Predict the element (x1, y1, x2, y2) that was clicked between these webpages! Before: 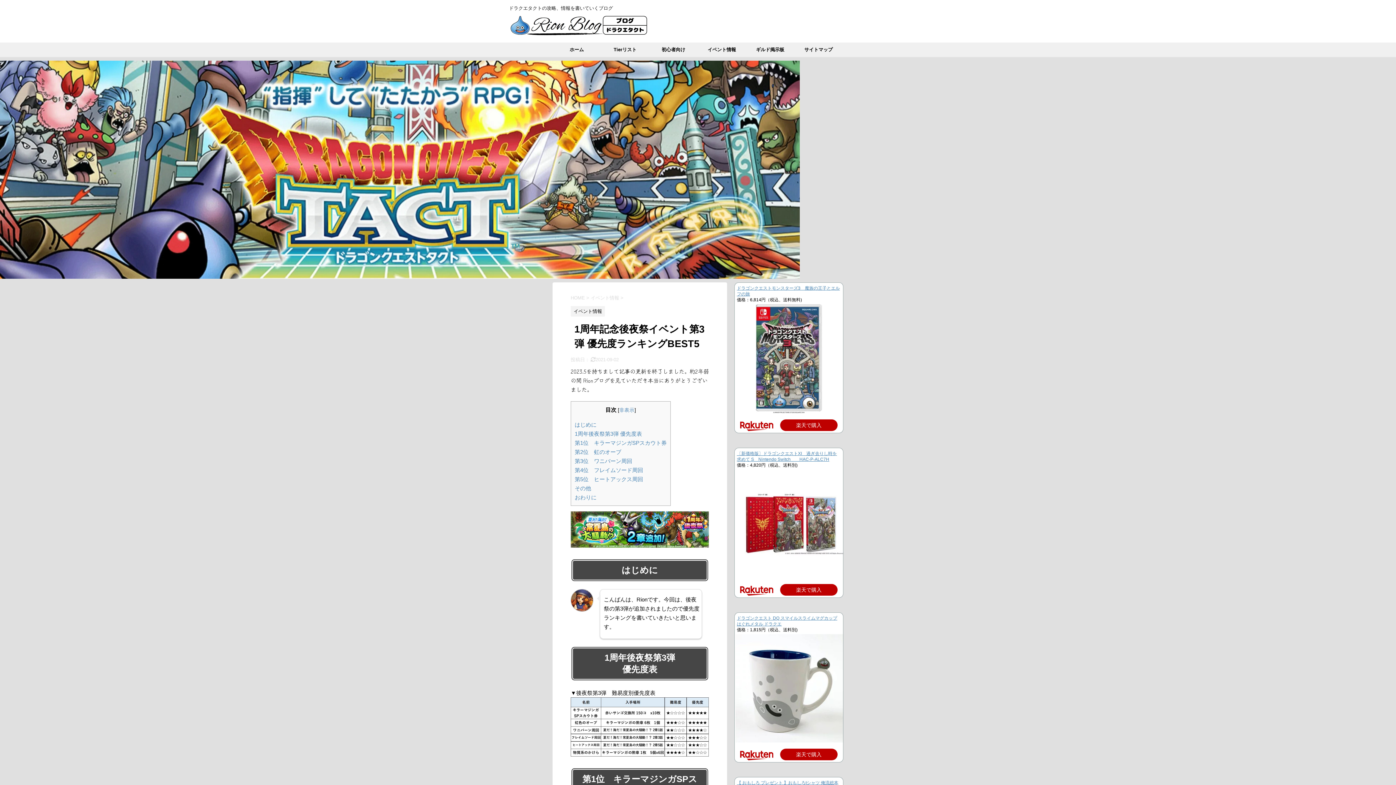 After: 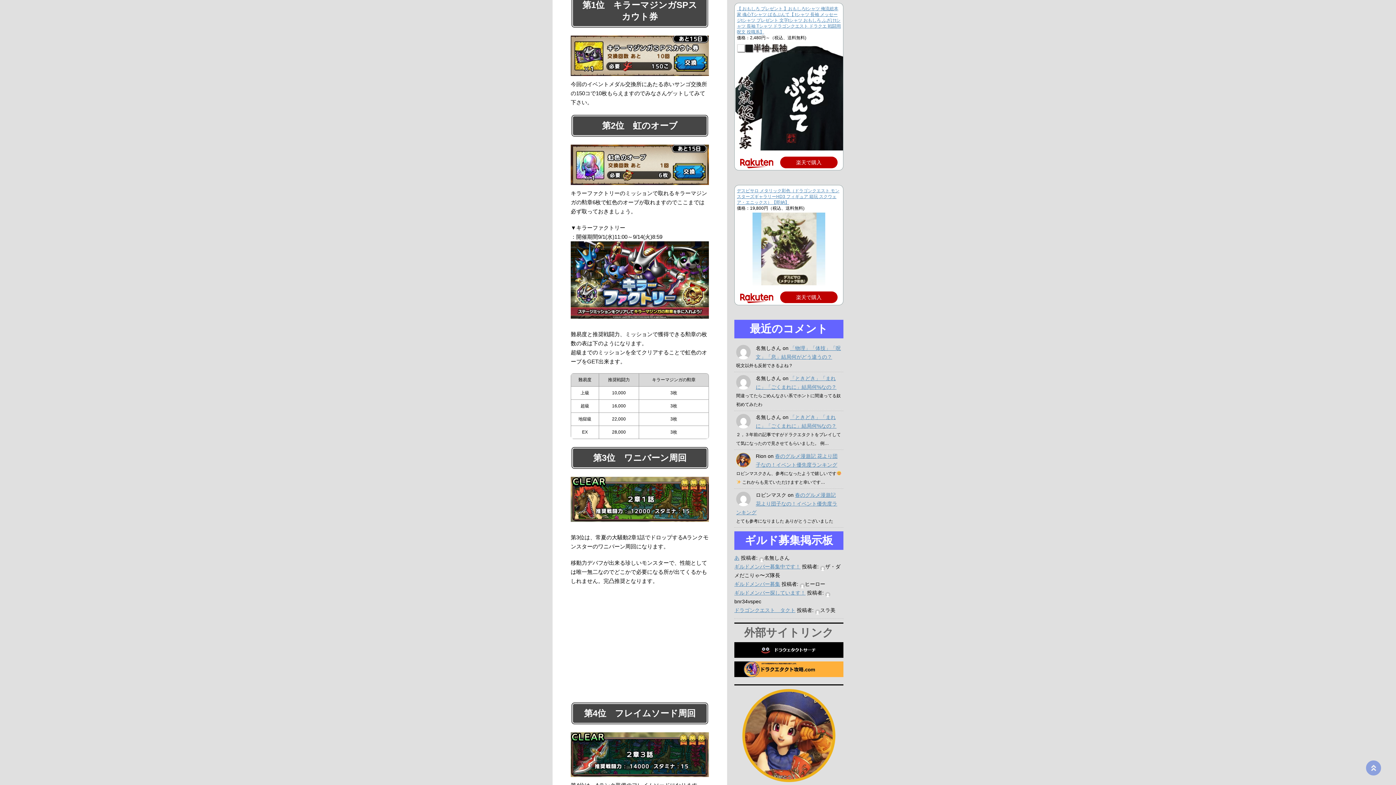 Action: label: 第1位　キラーマジンガSPスカウト券 bbox: (574, 440, 666, 446)